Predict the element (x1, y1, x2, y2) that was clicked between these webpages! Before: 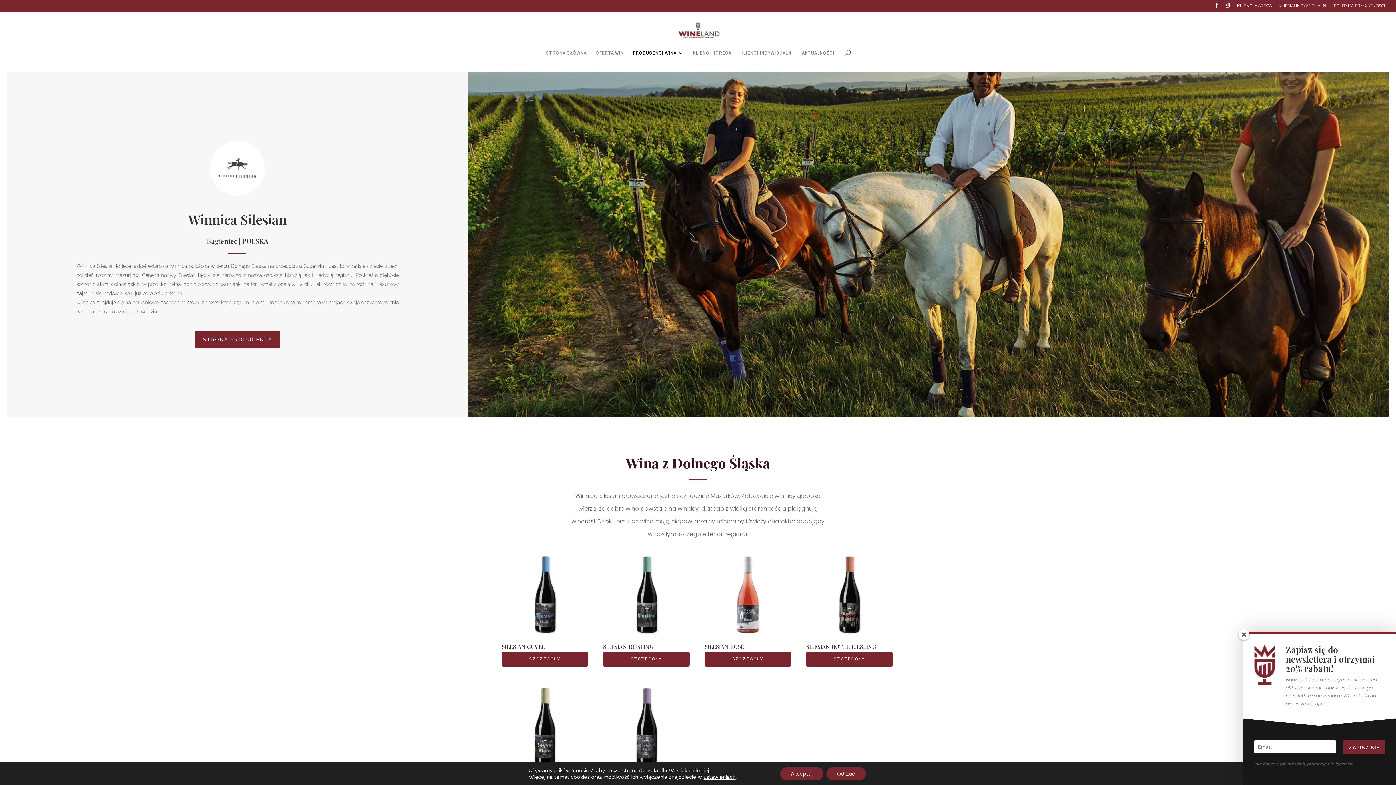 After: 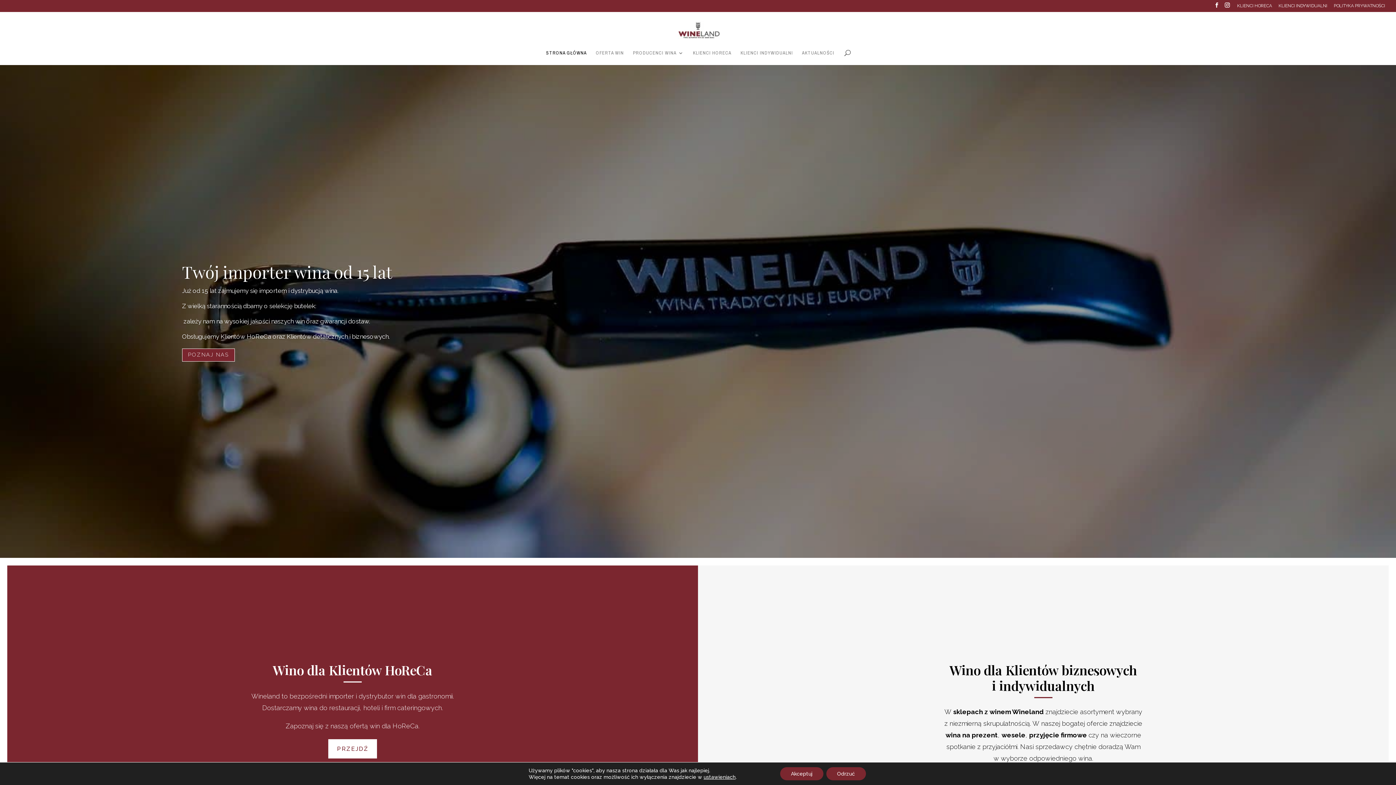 Action: bbox: (675, 25, 722, 33)